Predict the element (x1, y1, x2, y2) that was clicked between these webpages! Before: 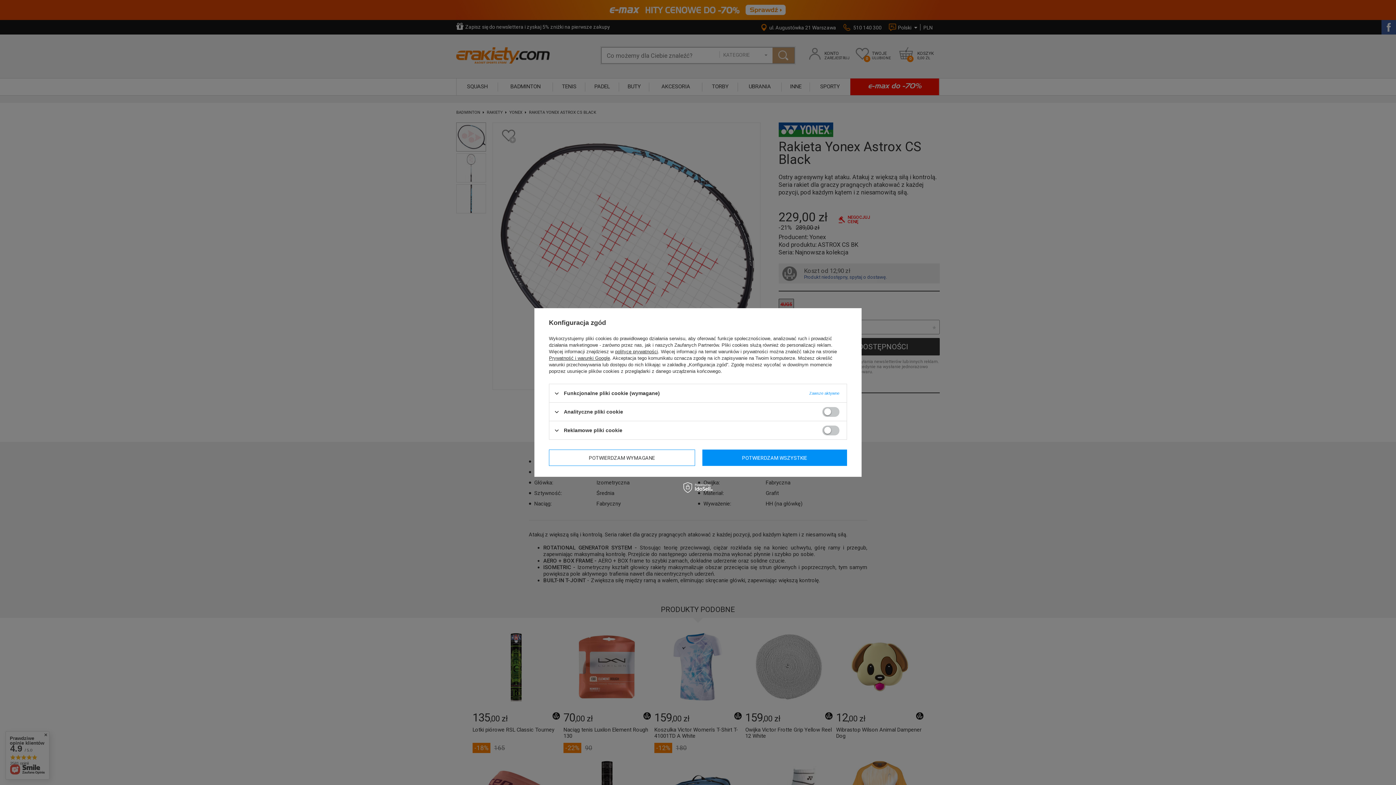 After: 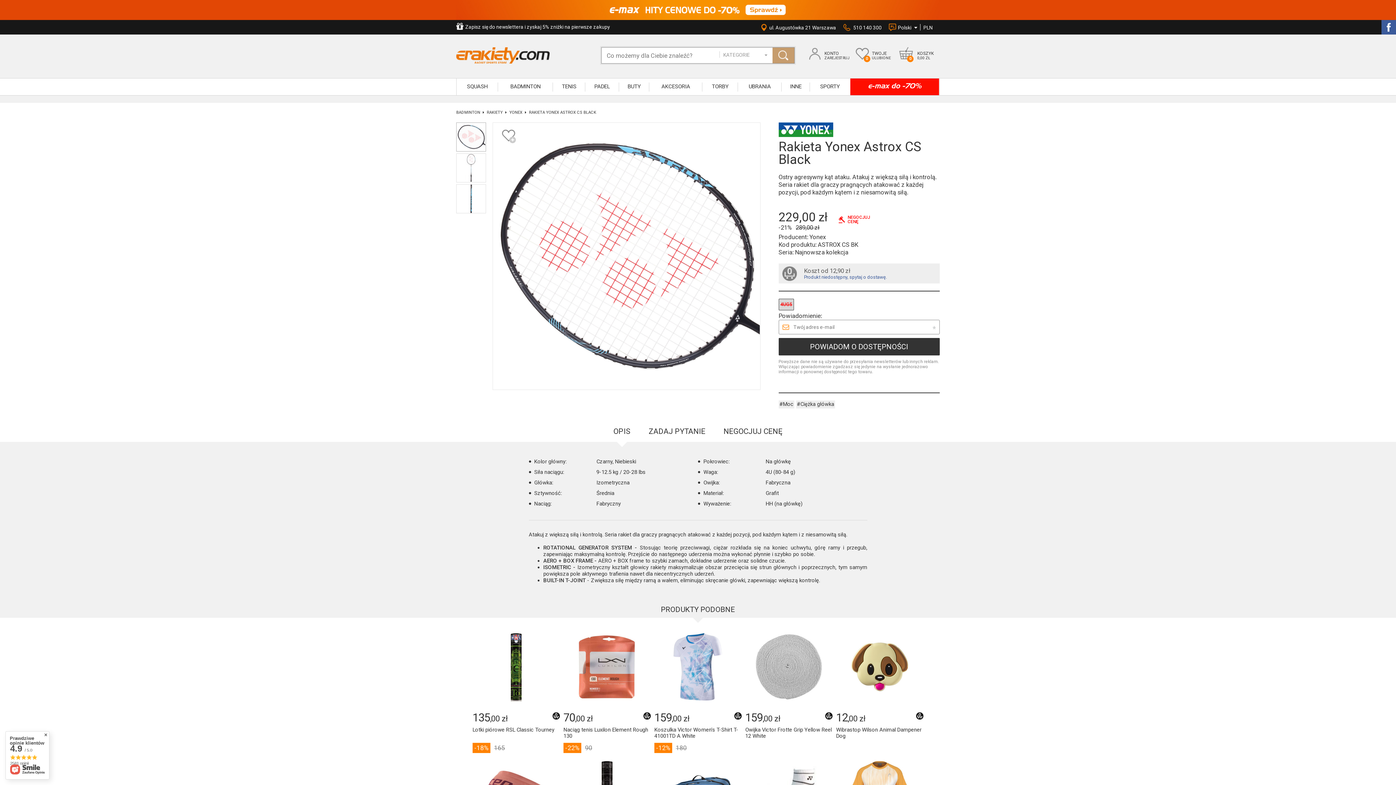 Action: label: POTWIERDZAM WYMAGANE bbox: (549, 449, 695, 466)